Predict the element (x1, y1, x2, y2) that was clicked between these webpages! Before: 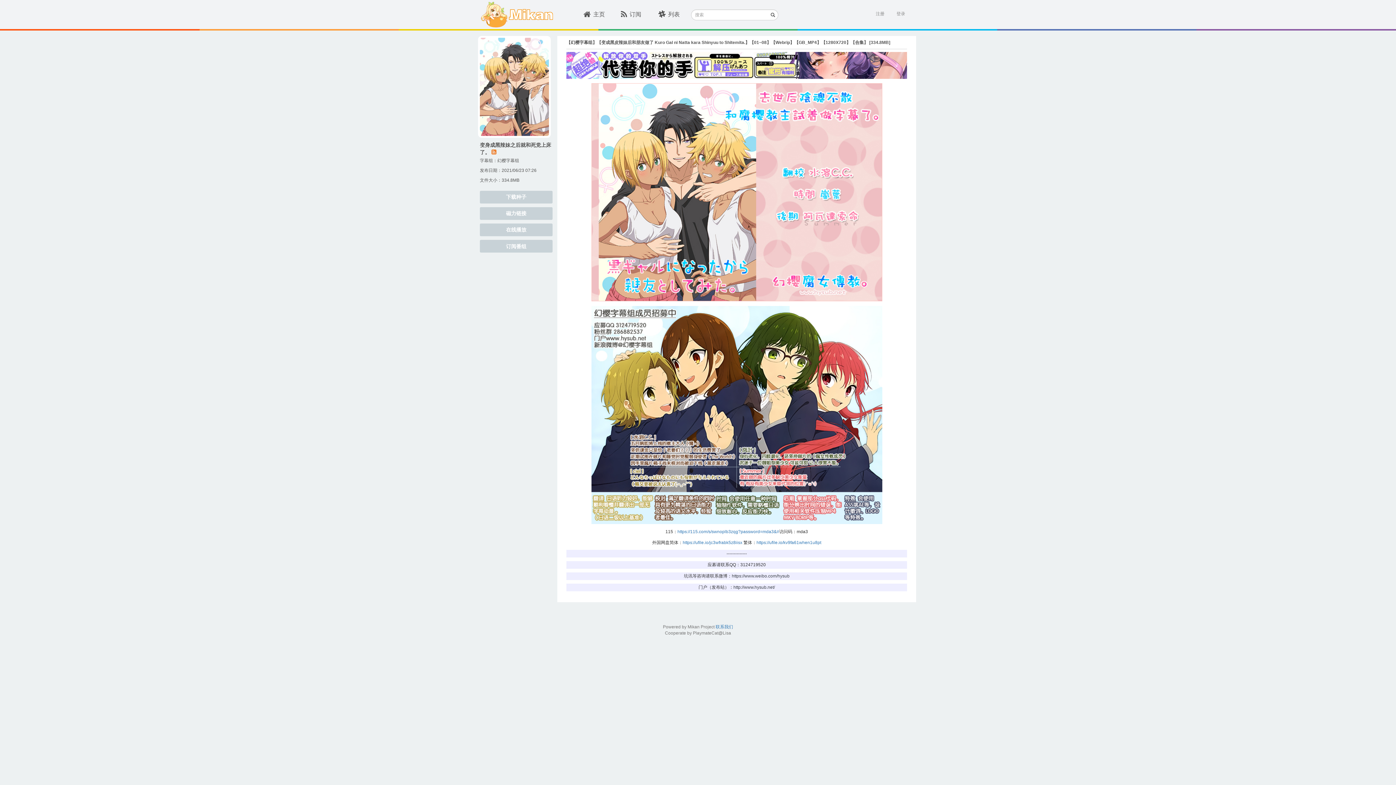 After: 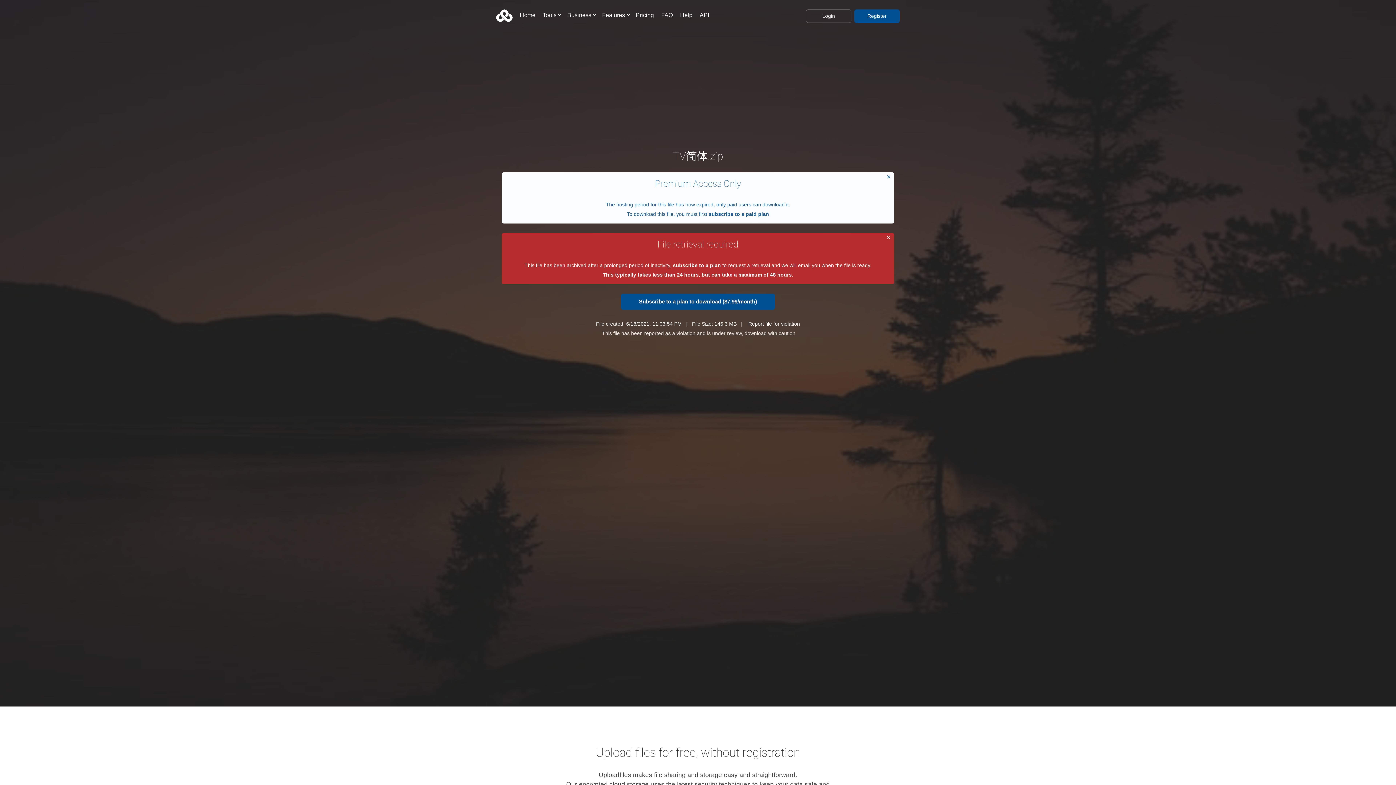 Action: label: https://ufile.io/jc3wfrabk5z8iisx bbox: (682, 540, 742, 545)